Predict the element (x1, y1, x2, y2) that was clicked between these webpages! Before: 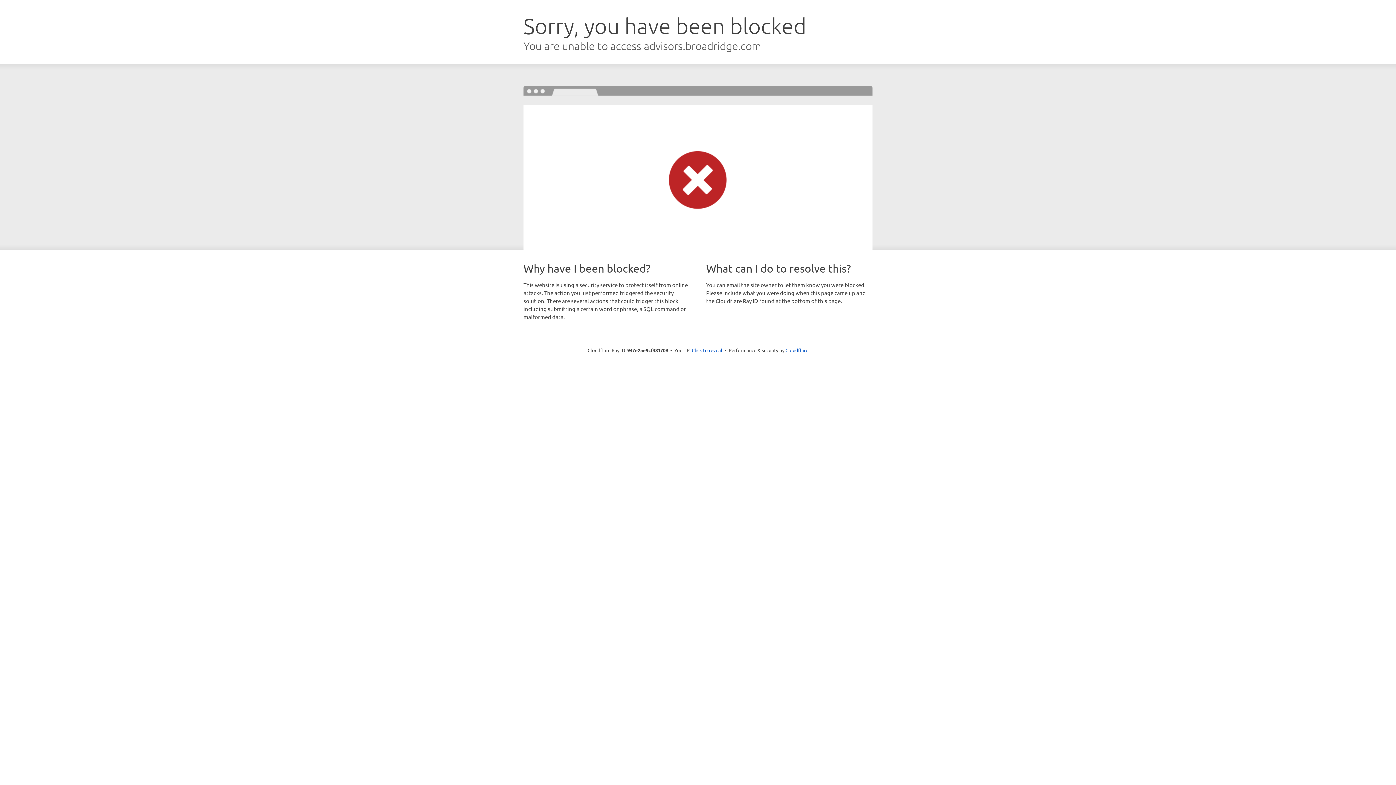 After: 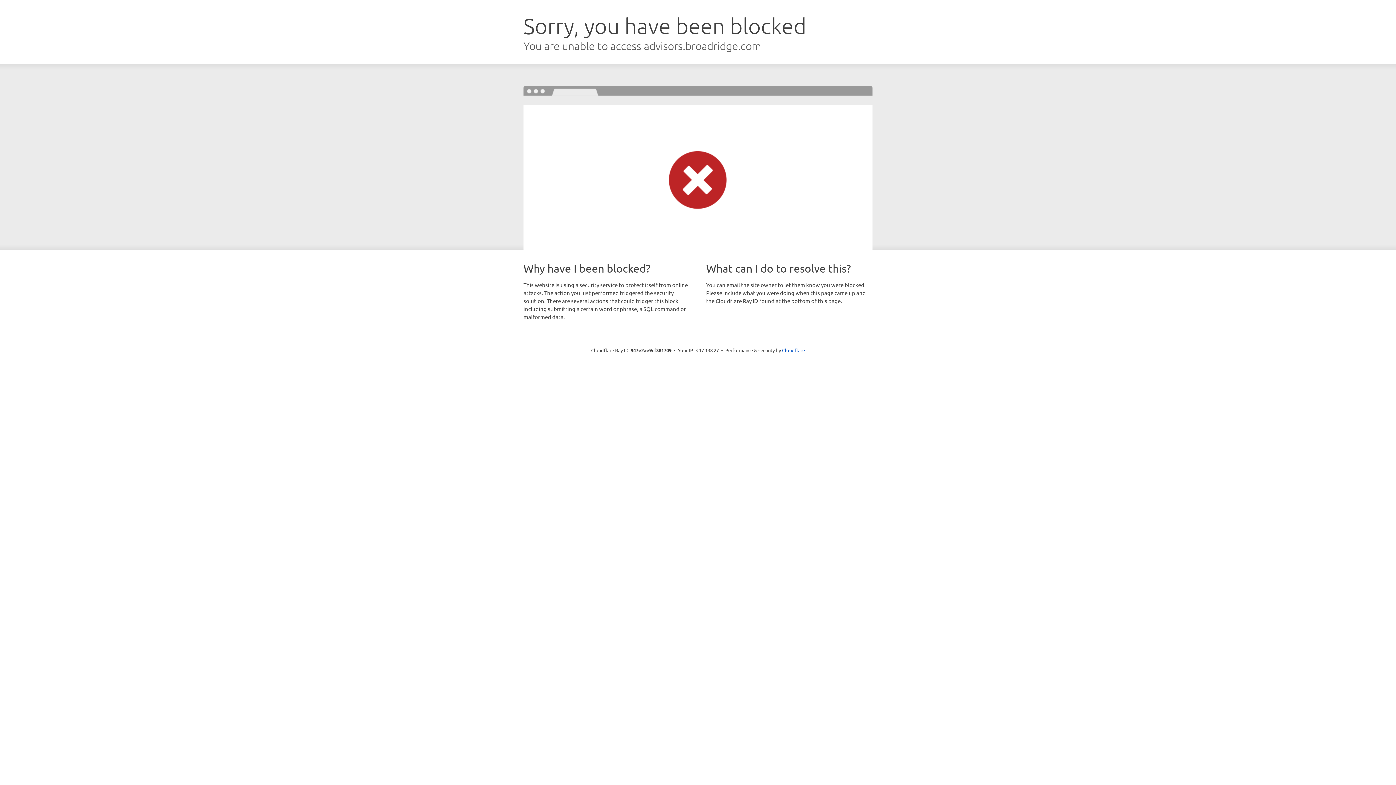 Action: label: Click to reveal bbox: (692, 346, 722, 353)